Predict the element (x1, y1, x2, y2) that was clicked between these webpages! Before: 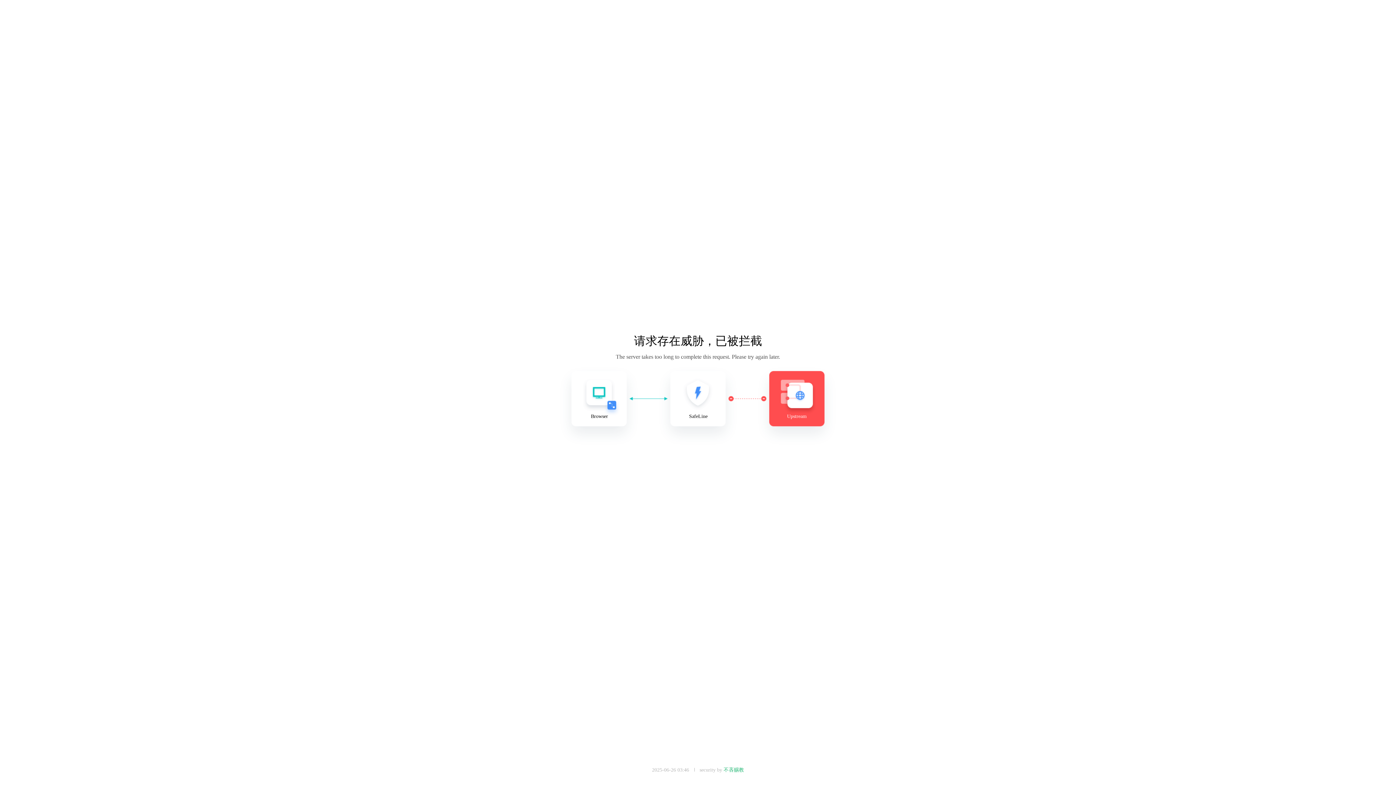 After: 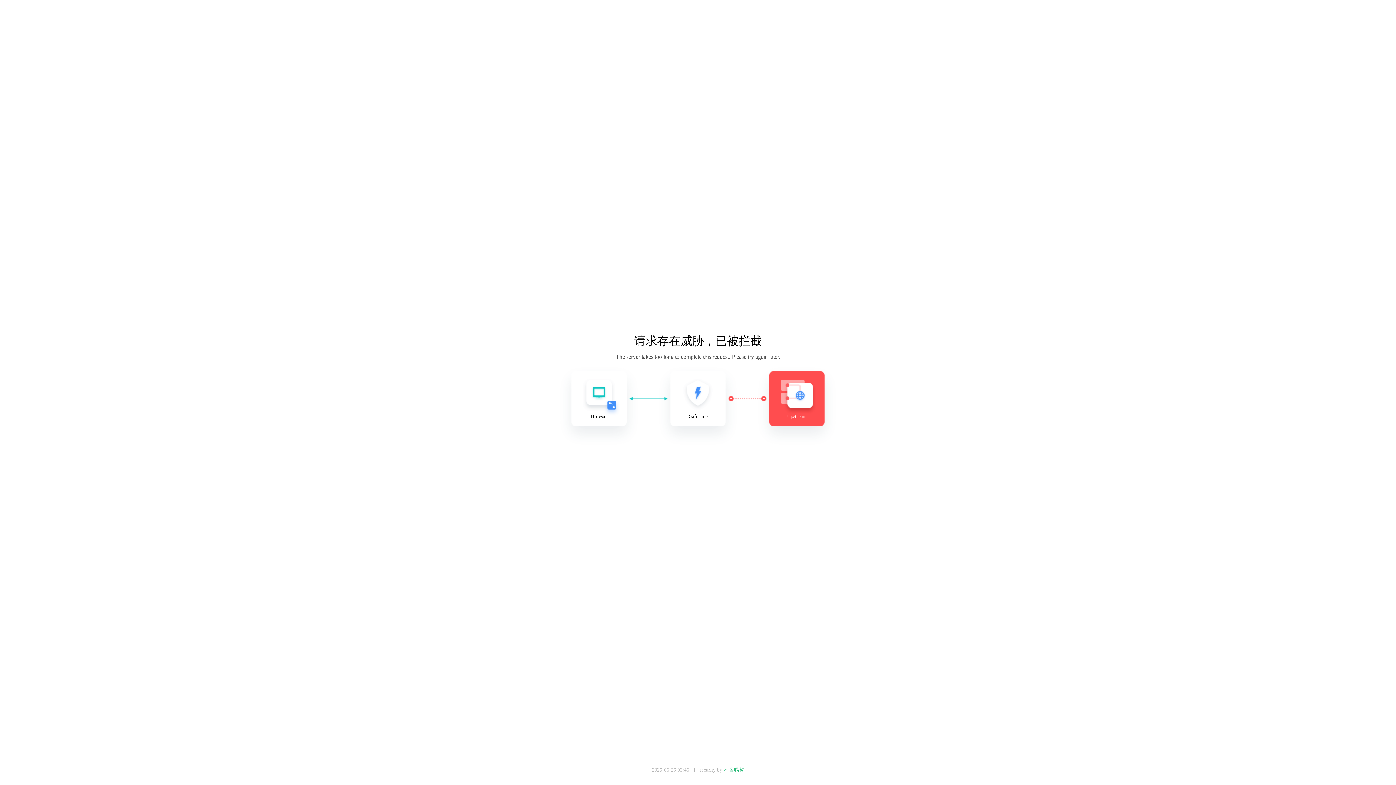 Action: label: 不吝赐教 bbox: (723, 767, 744, 773)